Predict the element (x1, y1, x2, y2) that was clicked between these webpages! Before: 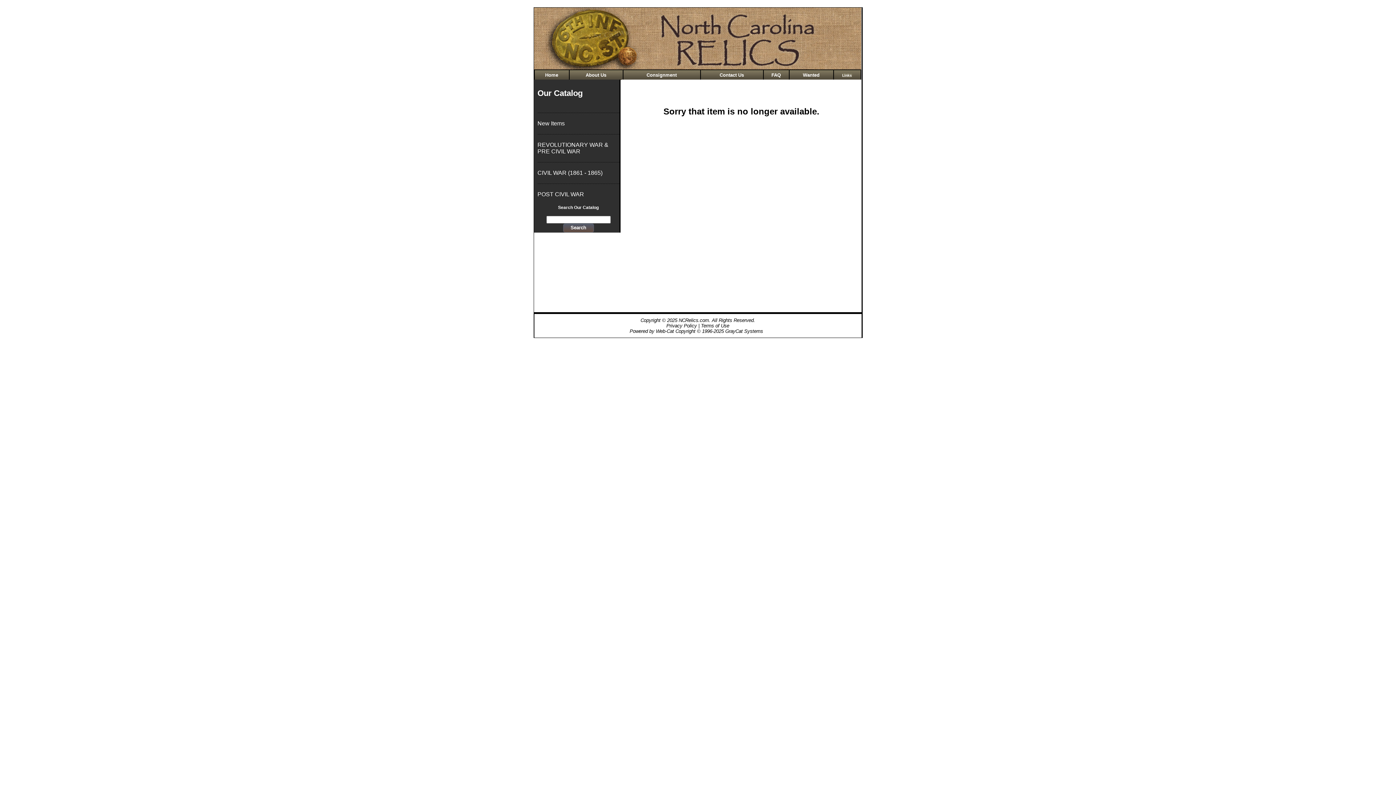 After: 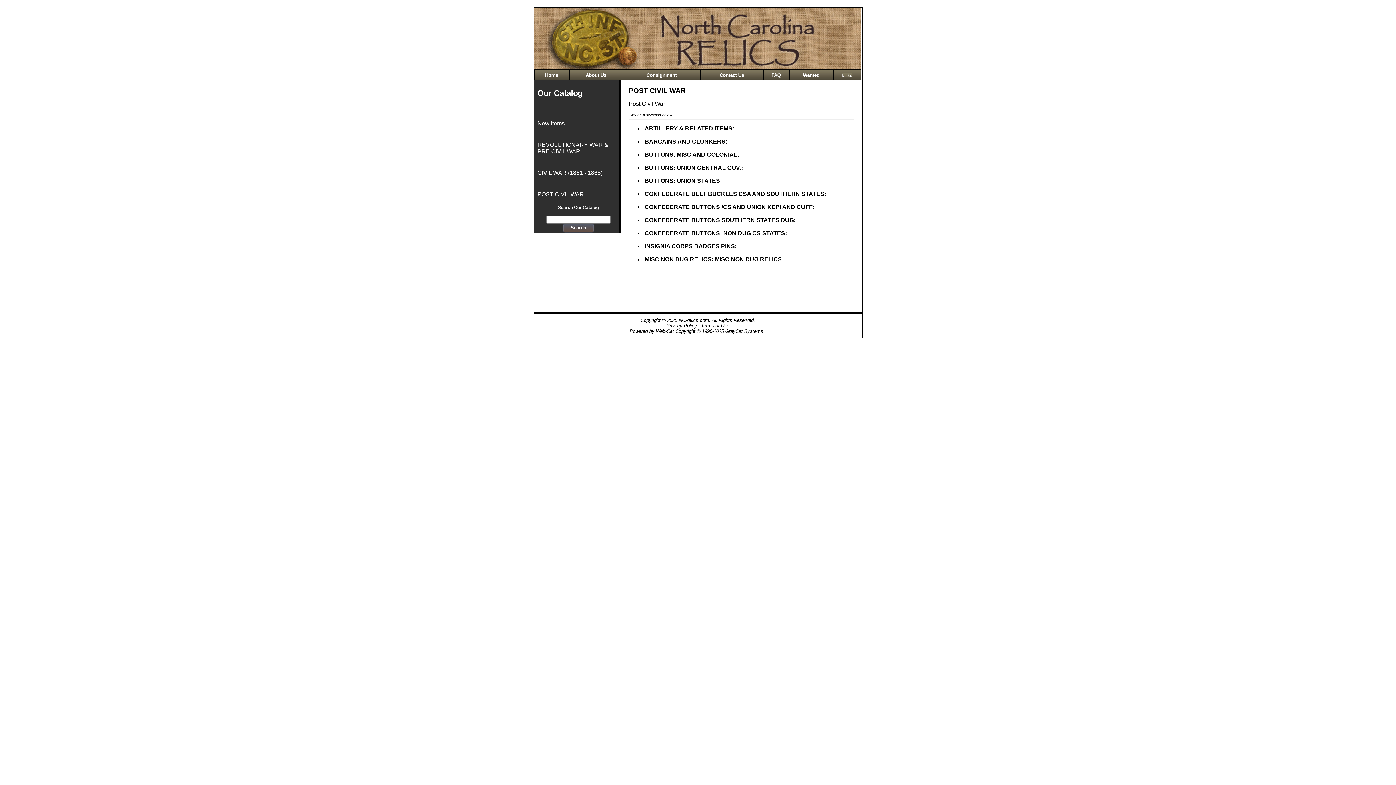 Action: bbox: (537, 191, 584, 197) label: POST CIVIL WAR